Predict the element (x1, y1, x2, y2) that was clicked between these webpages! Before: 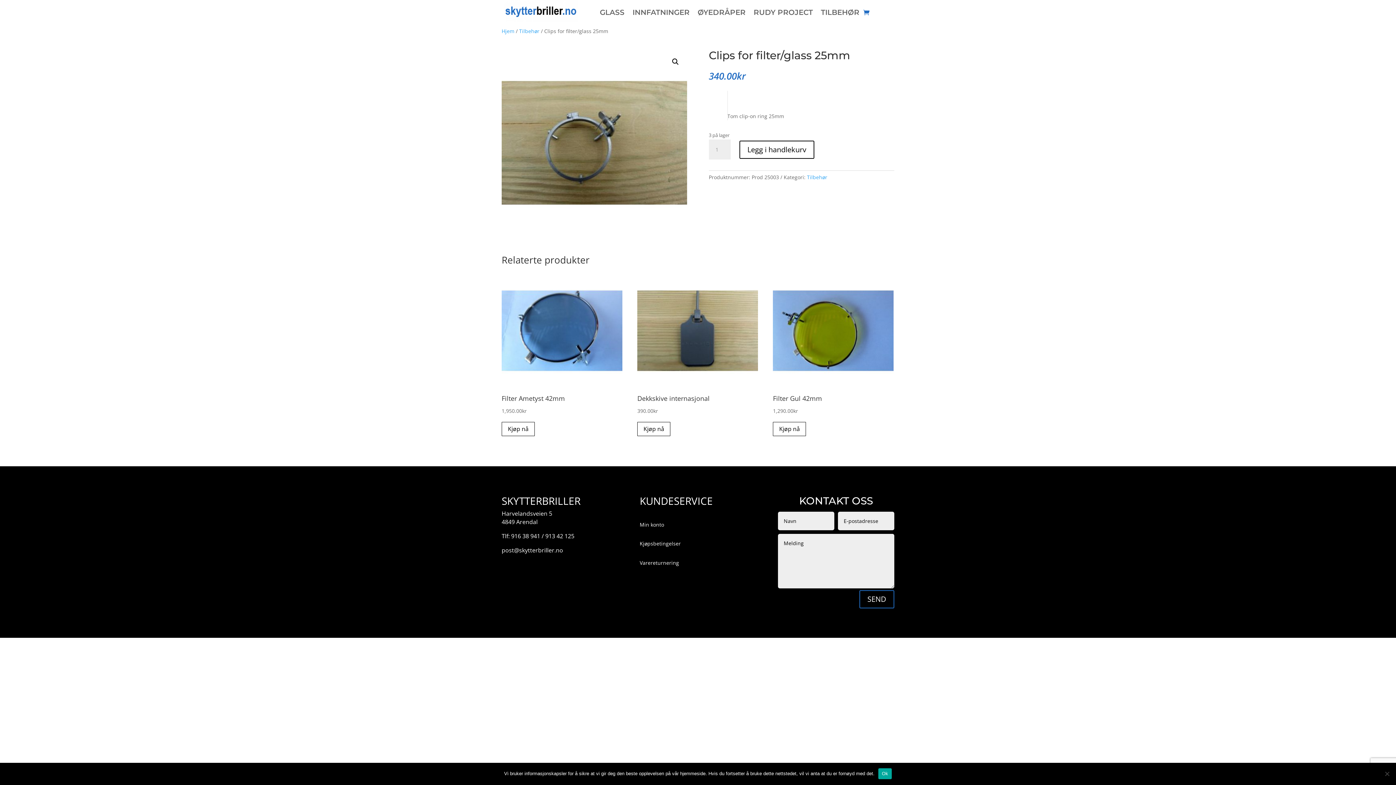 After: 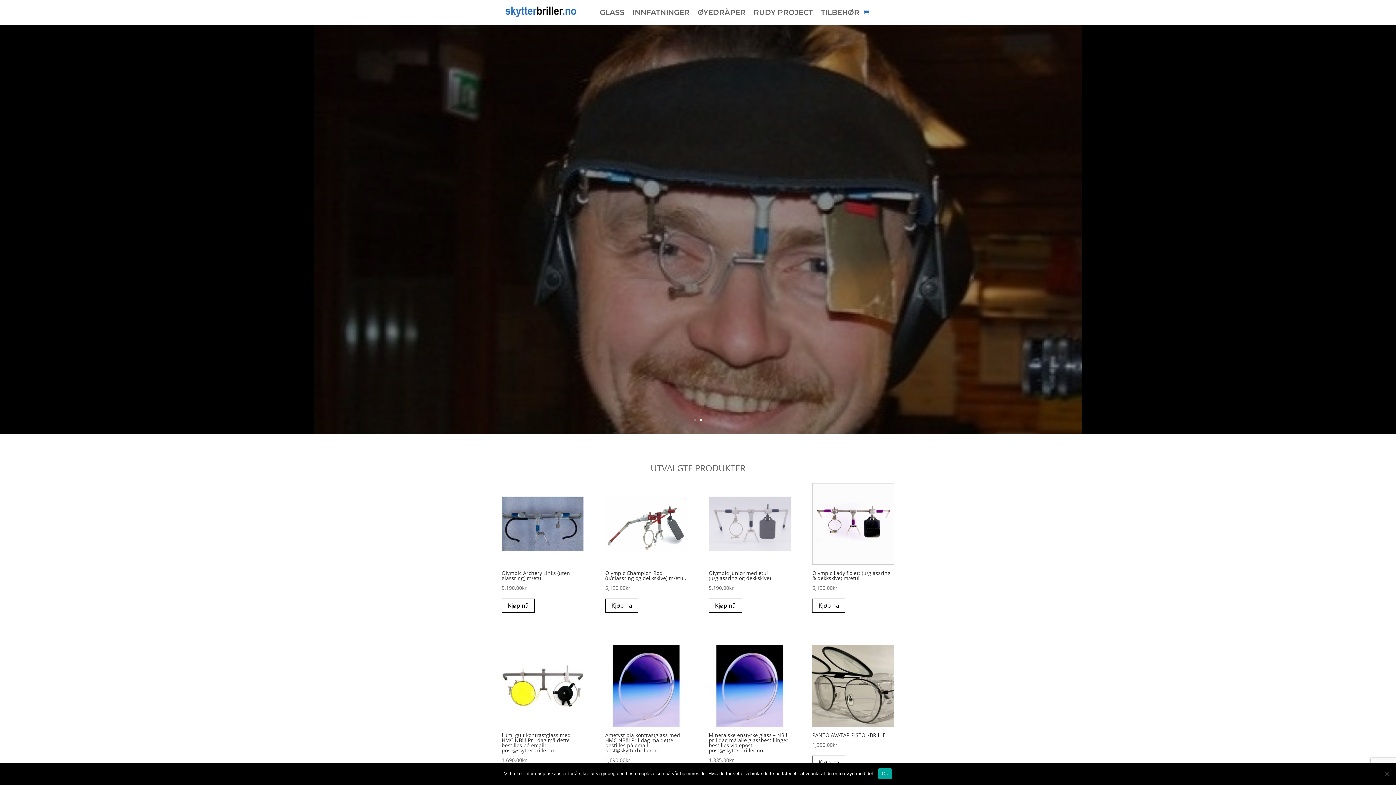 Action: bbox: (501, 16, 580, 23)